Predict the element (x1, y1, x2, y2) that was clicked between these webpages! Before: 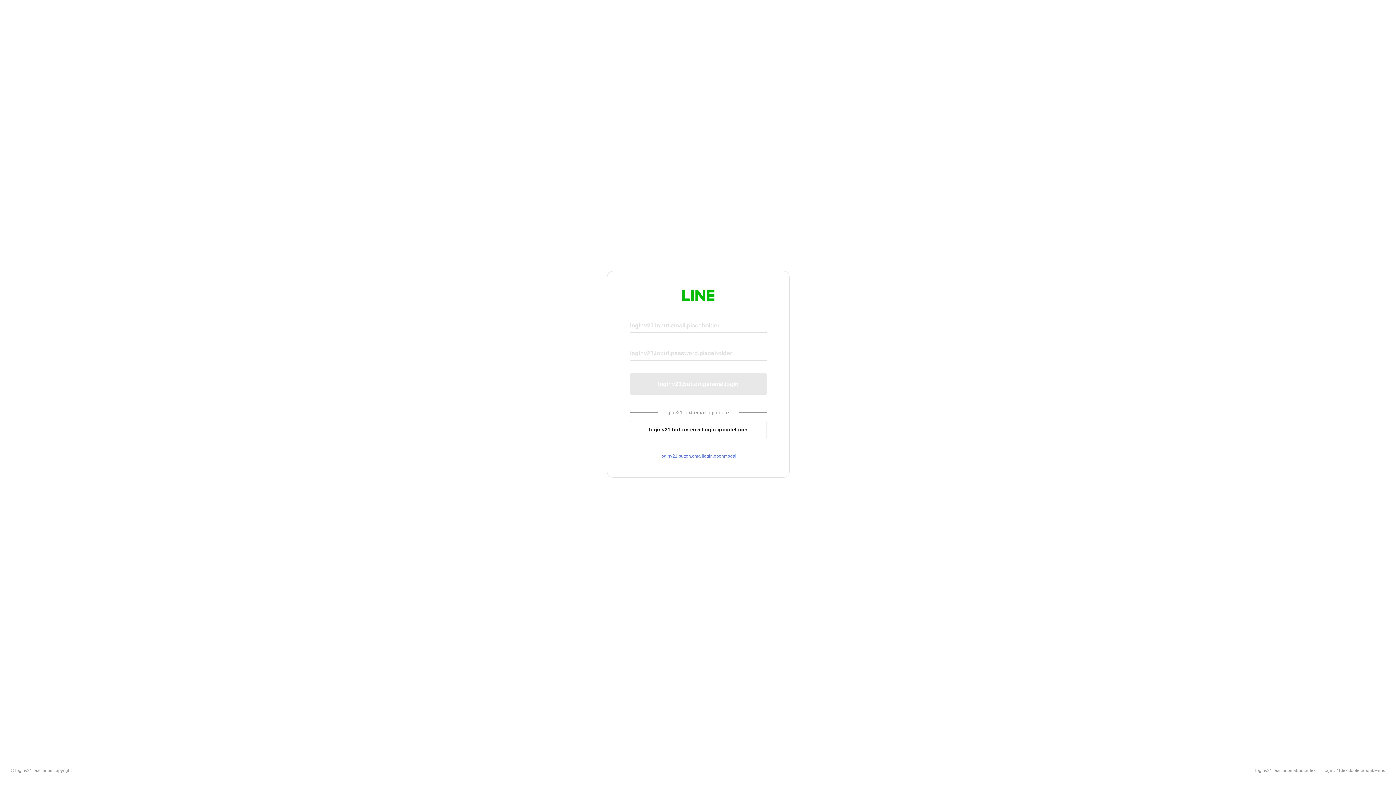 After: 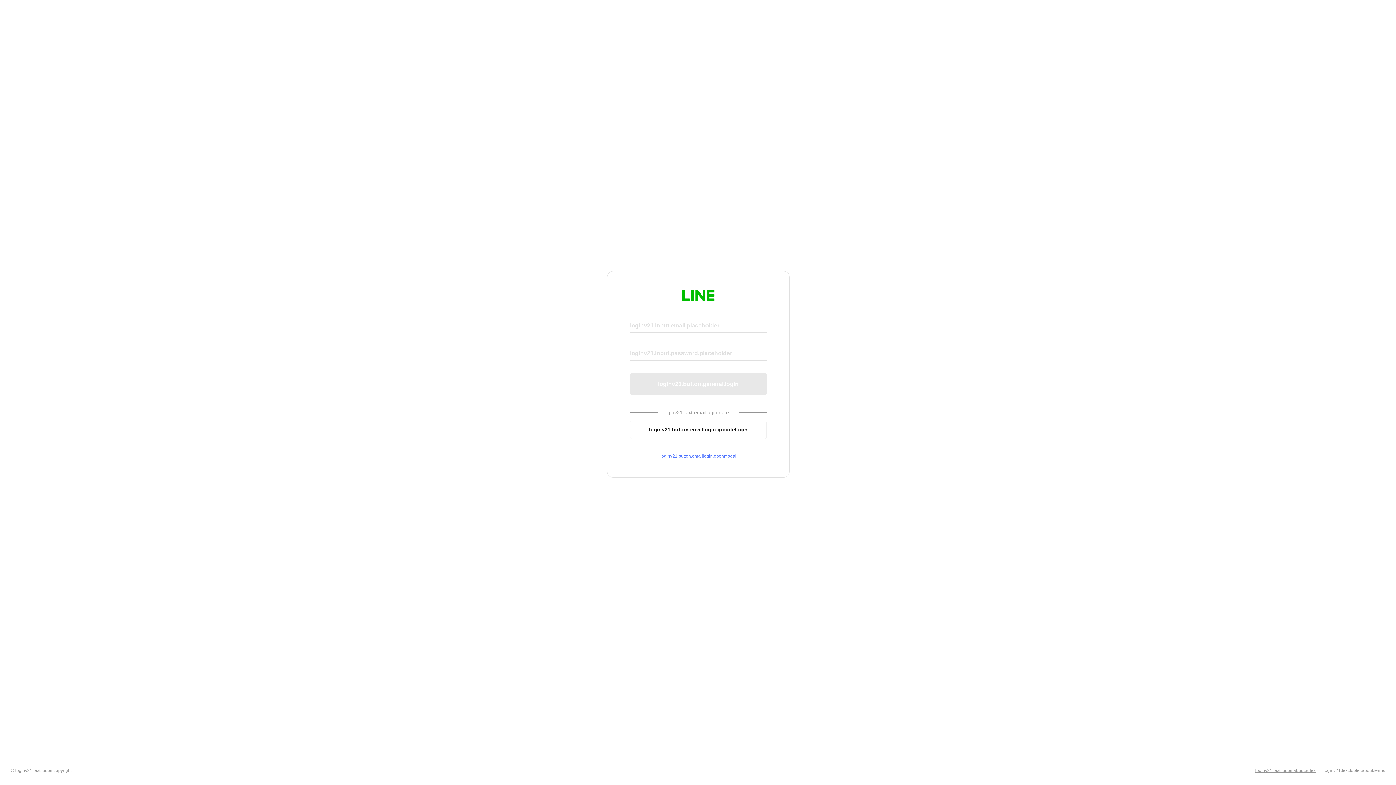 Action: label: loginv21.text.footer.about.rules bbox: (1255, 768, 1316, 773)